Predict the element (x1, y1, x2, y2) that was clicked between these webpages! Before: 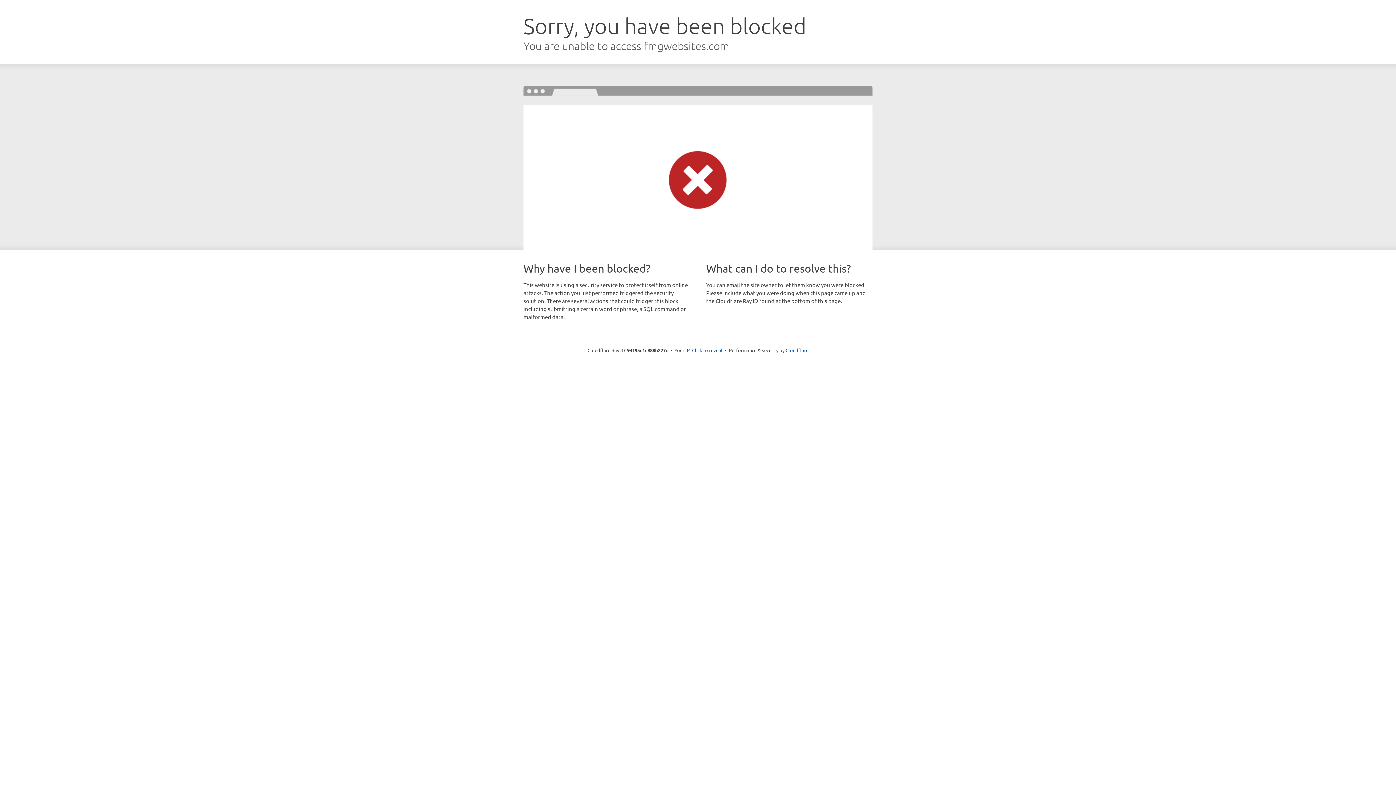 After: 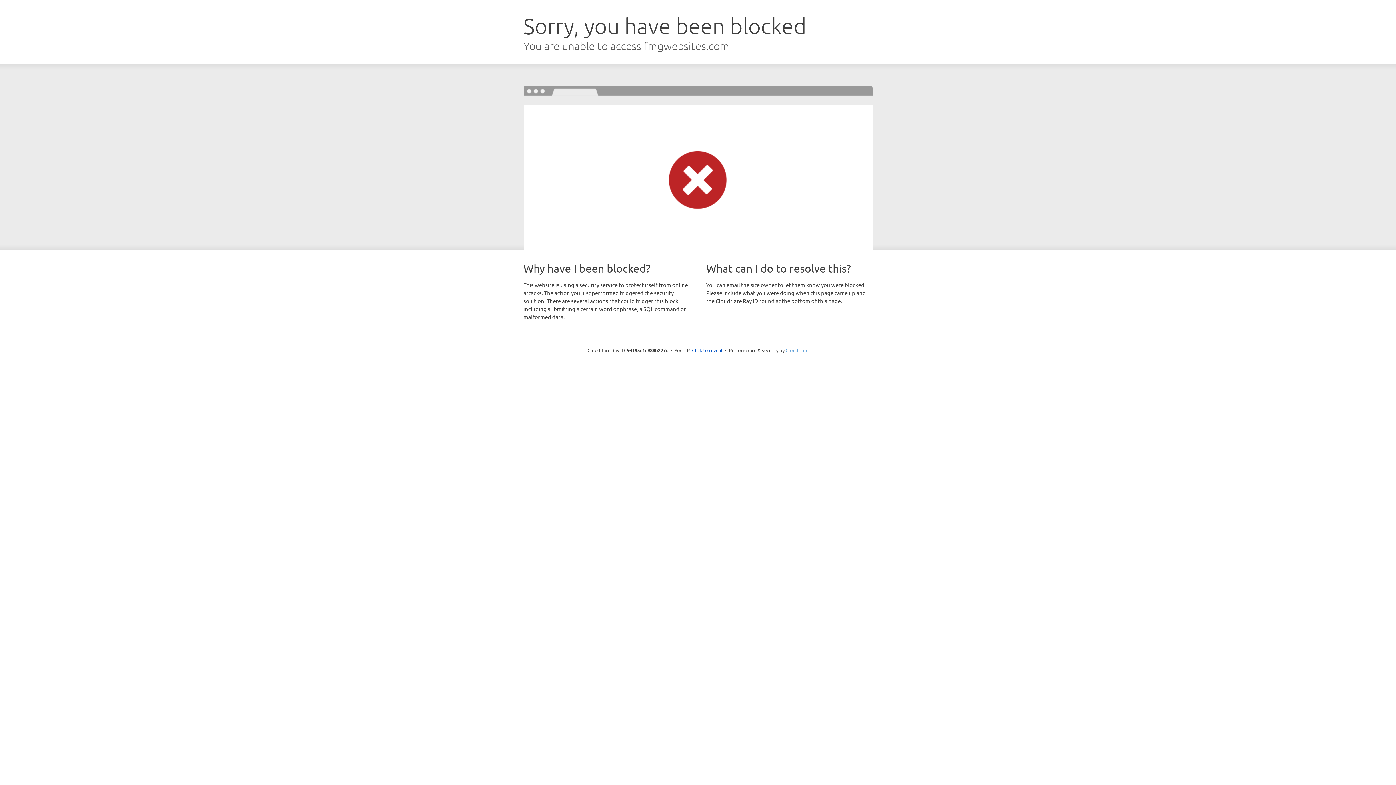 Action: label: Cloudflare bbox: (785, 347, 808, 353)